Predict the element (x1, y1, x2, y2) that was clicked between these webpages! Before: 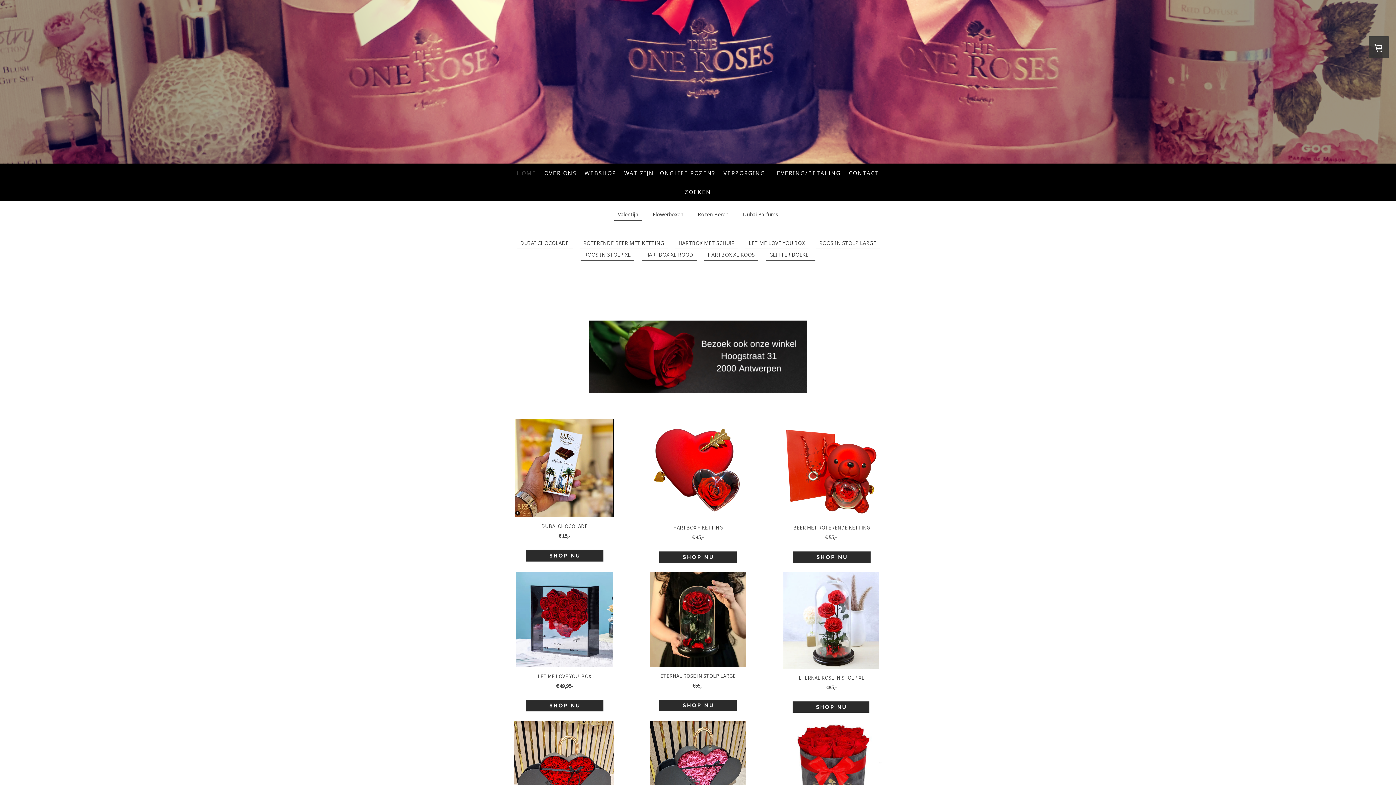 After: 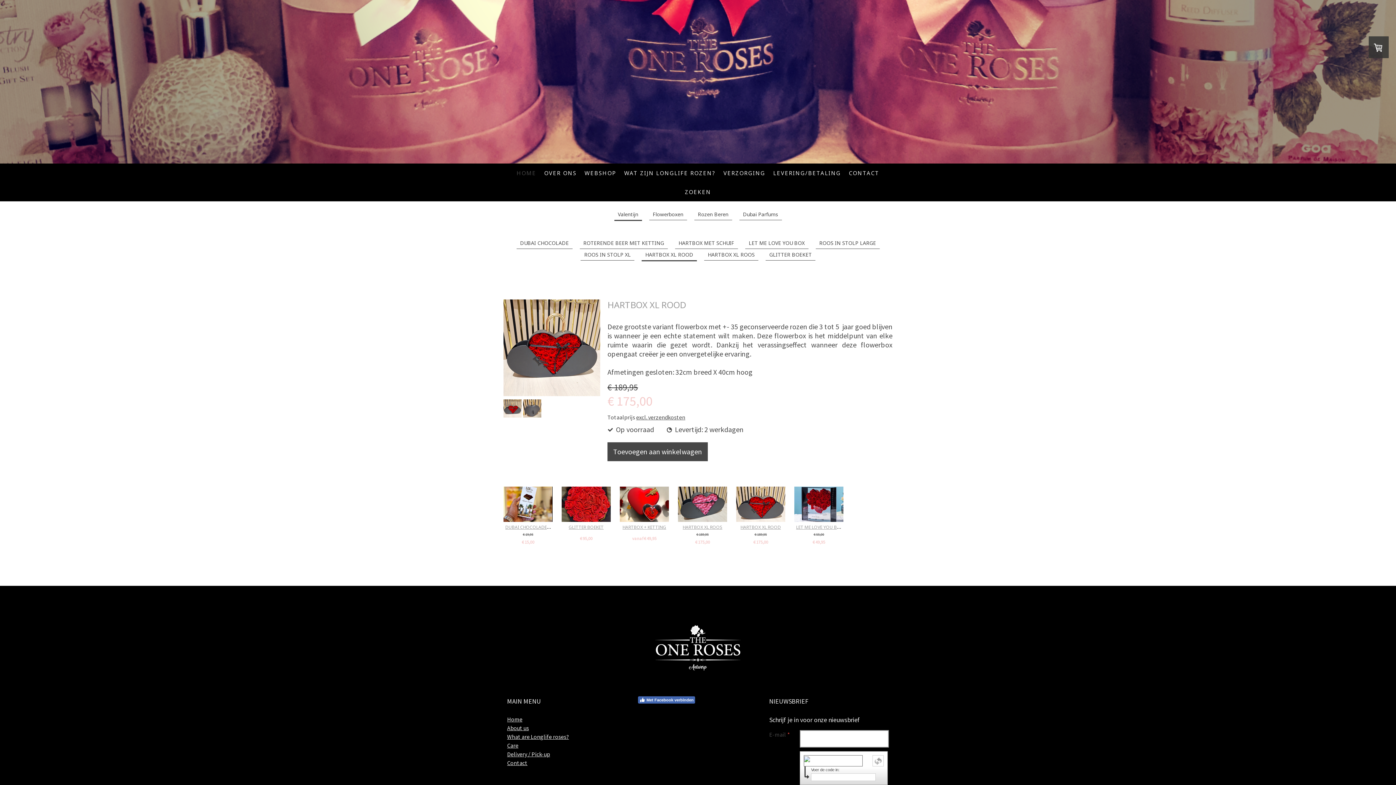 Action: bbox: (641, 249, 697, 260) label: HARTBOX XL ROOD